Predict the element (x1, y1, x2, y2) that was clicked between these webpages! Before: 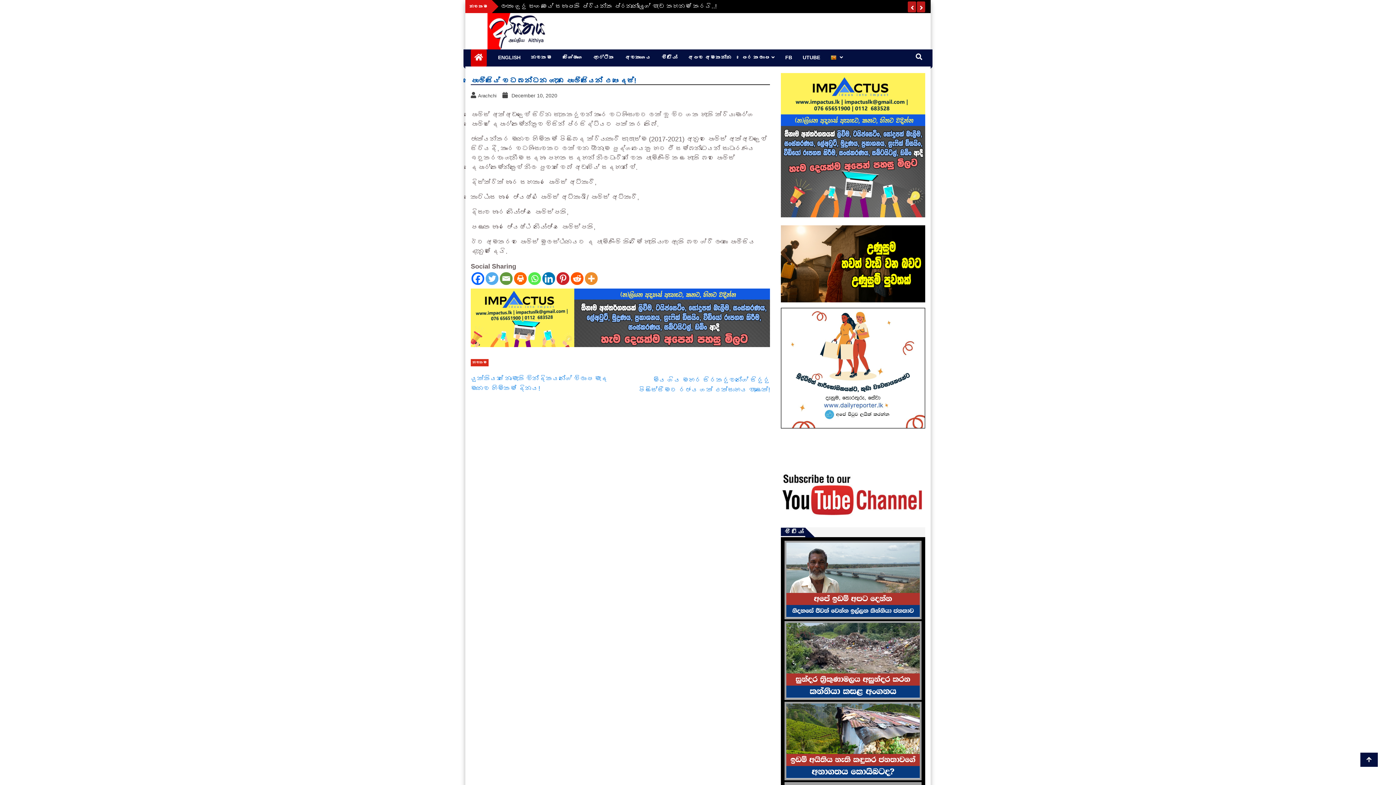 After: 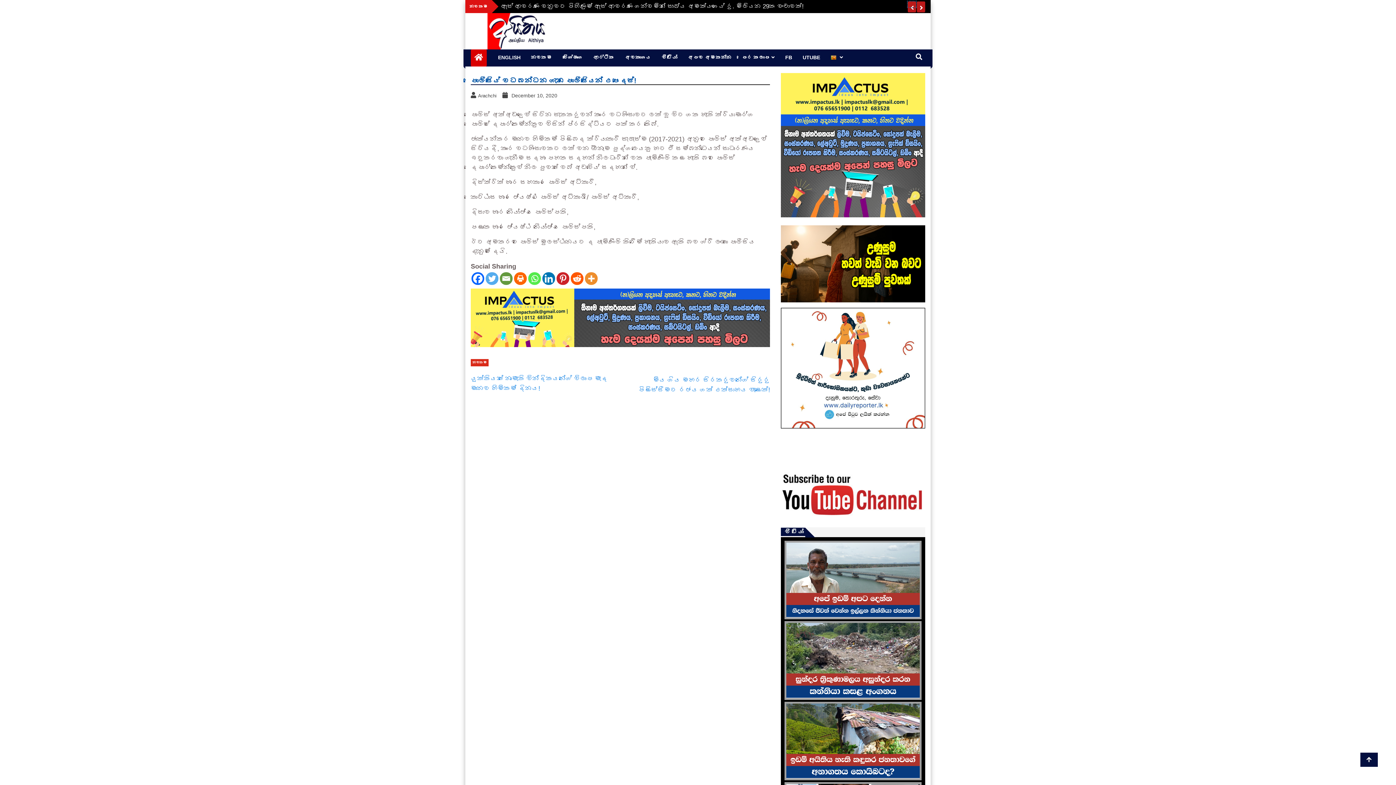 Action: bbox: (908, 1, 916, 7)